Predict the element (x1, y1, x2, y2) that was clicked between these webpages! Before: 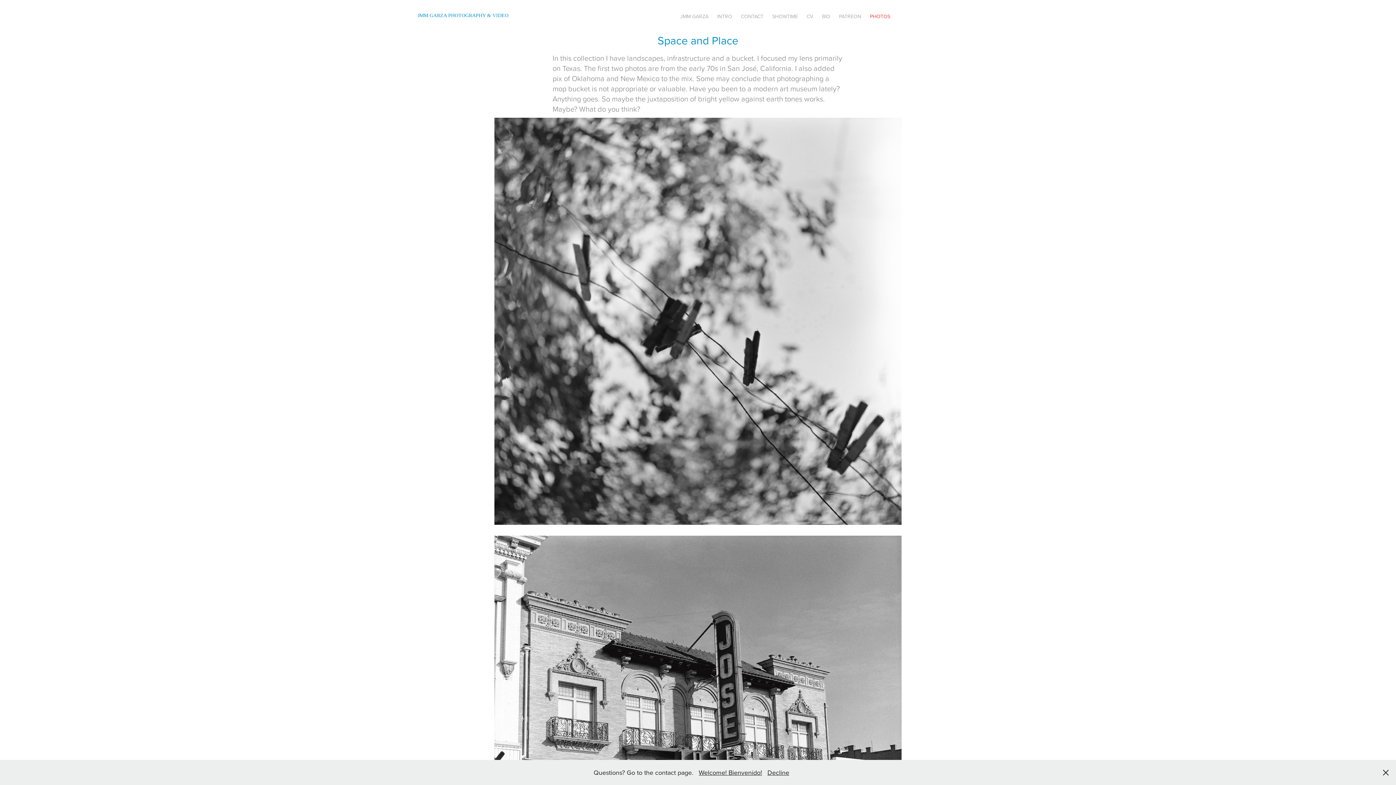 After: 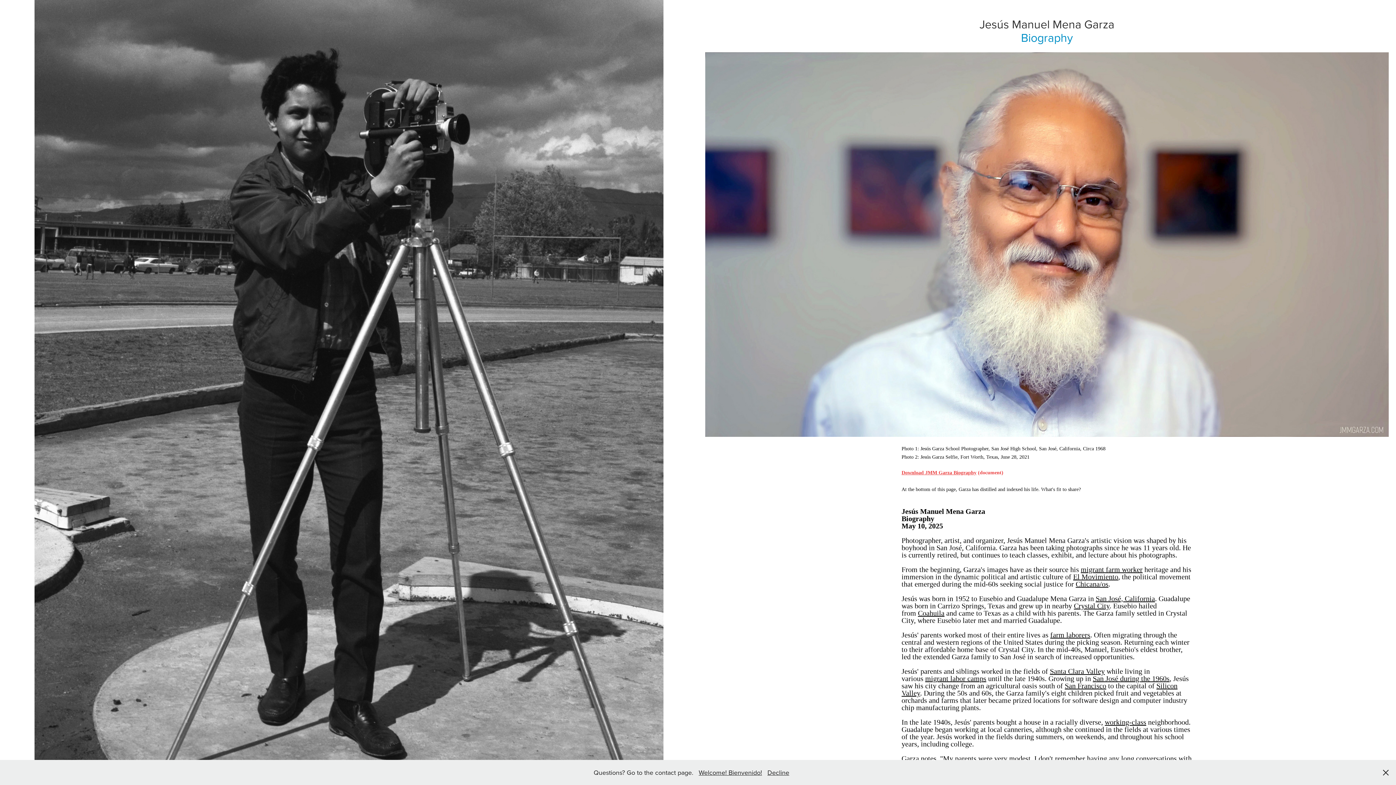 Action: label: BIO bbox: (822, 12, 830, 20)